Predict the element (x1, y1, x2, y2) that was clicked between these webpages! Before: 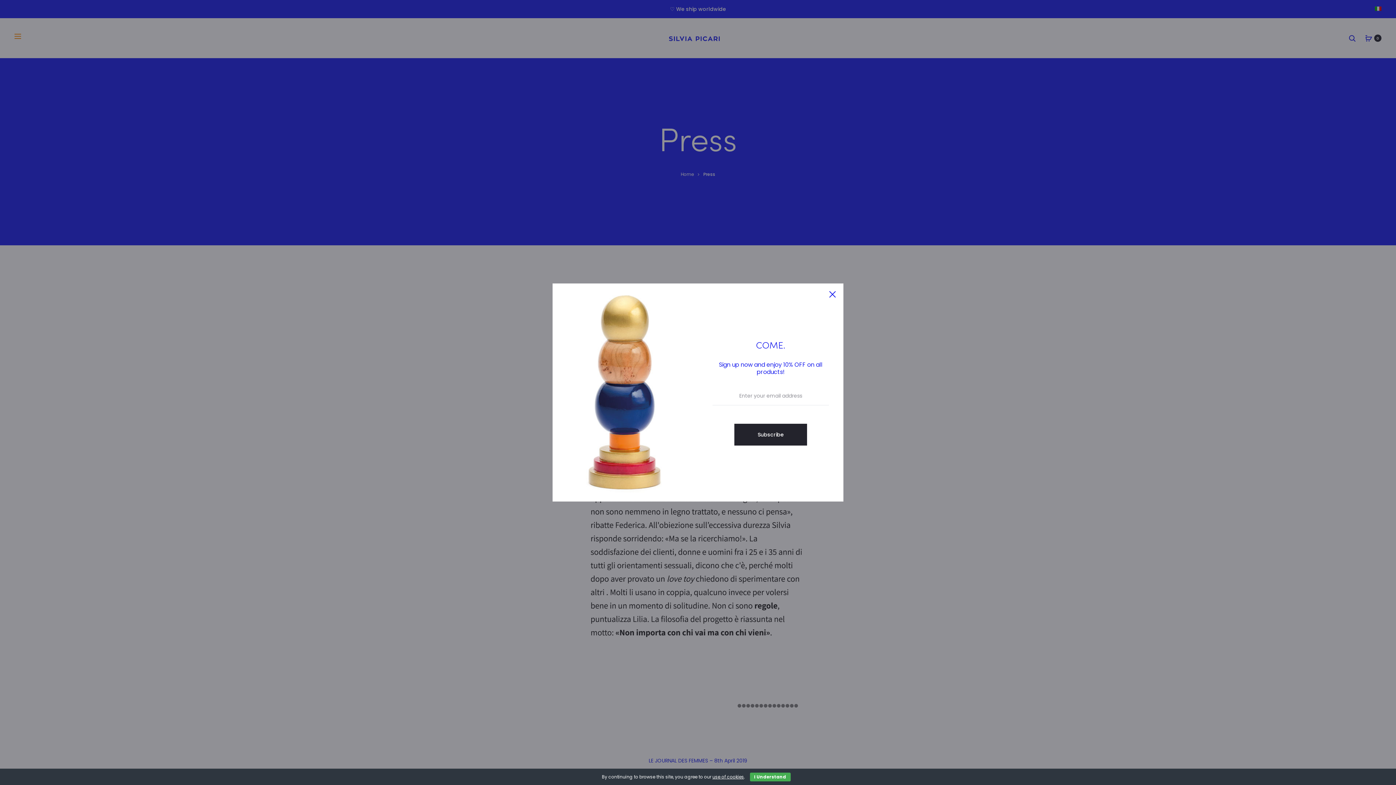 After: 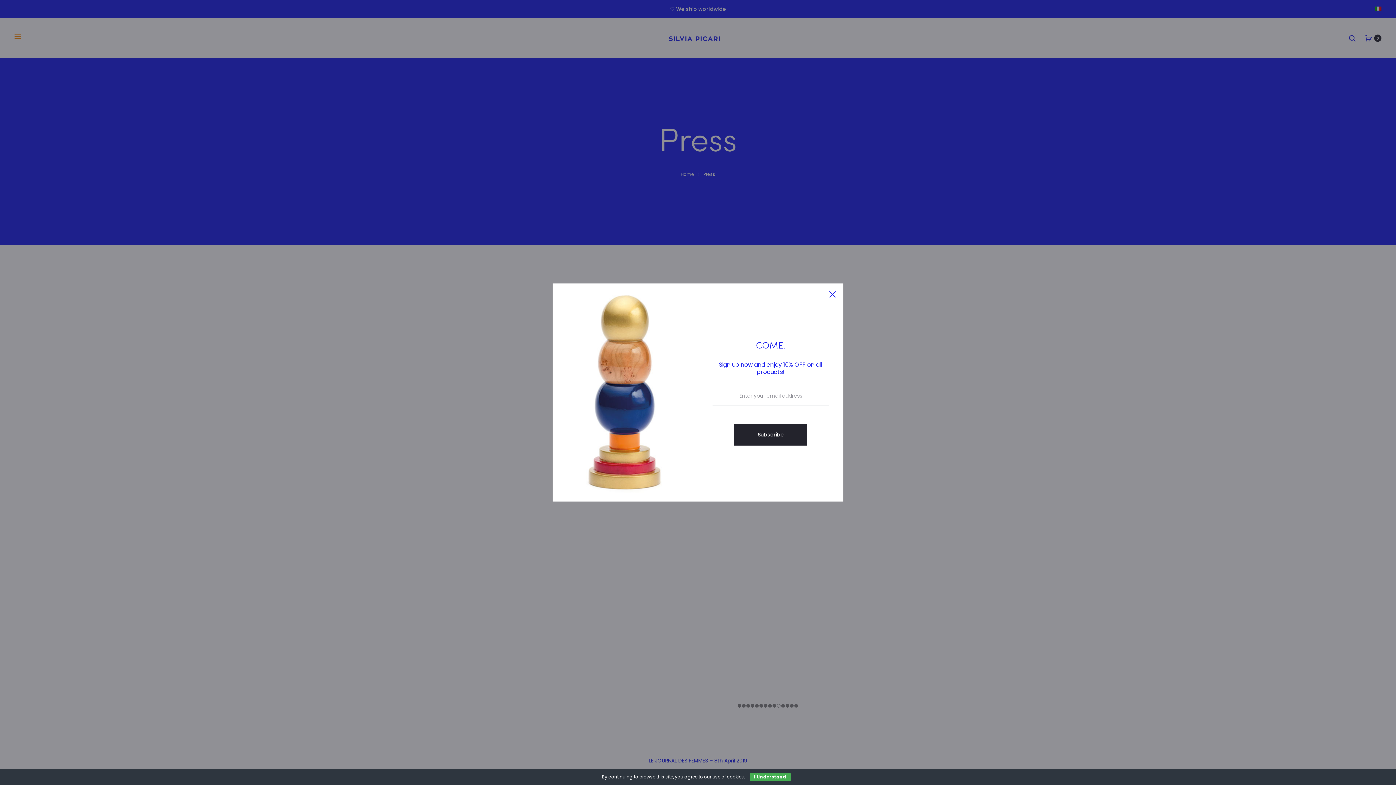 Action: label: use of cookies bbox: (712, 774, 744, 780)